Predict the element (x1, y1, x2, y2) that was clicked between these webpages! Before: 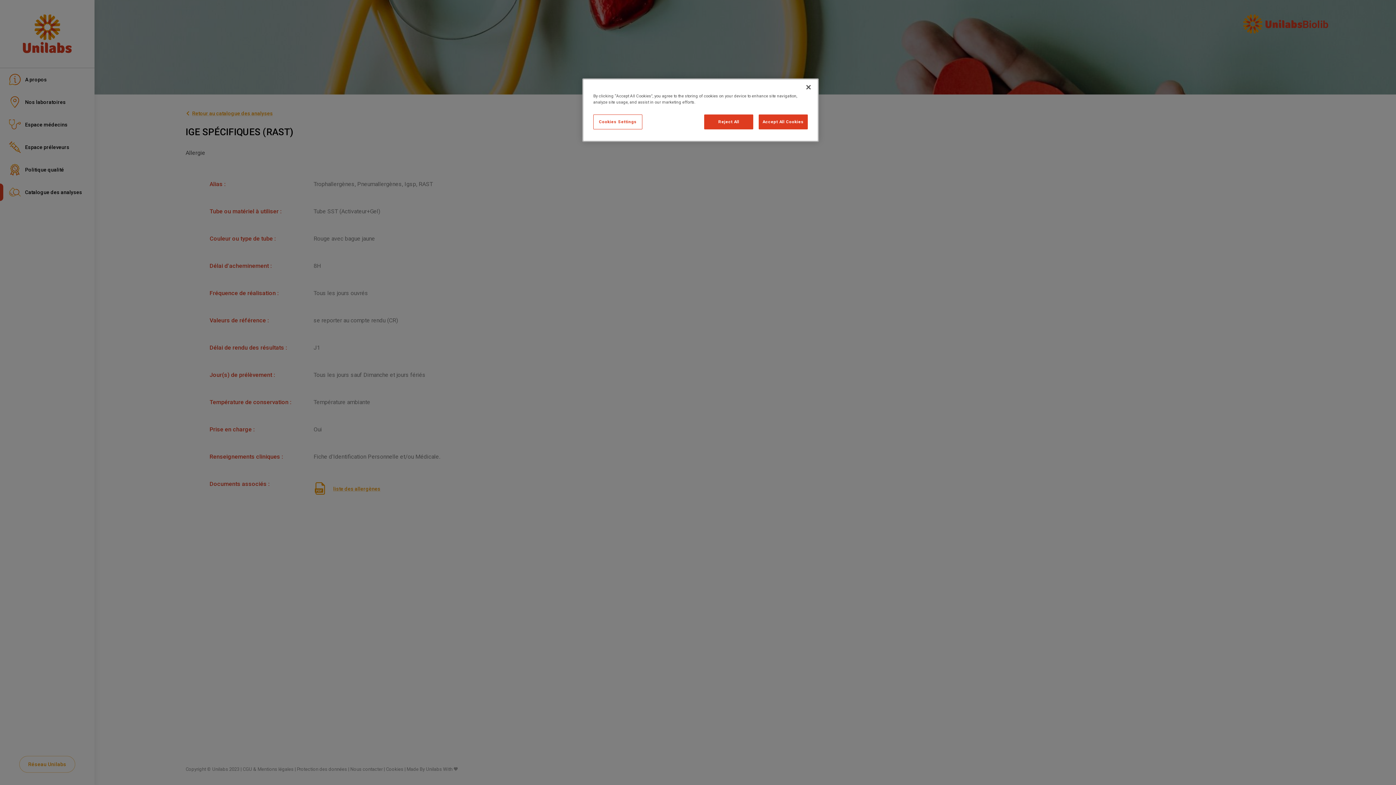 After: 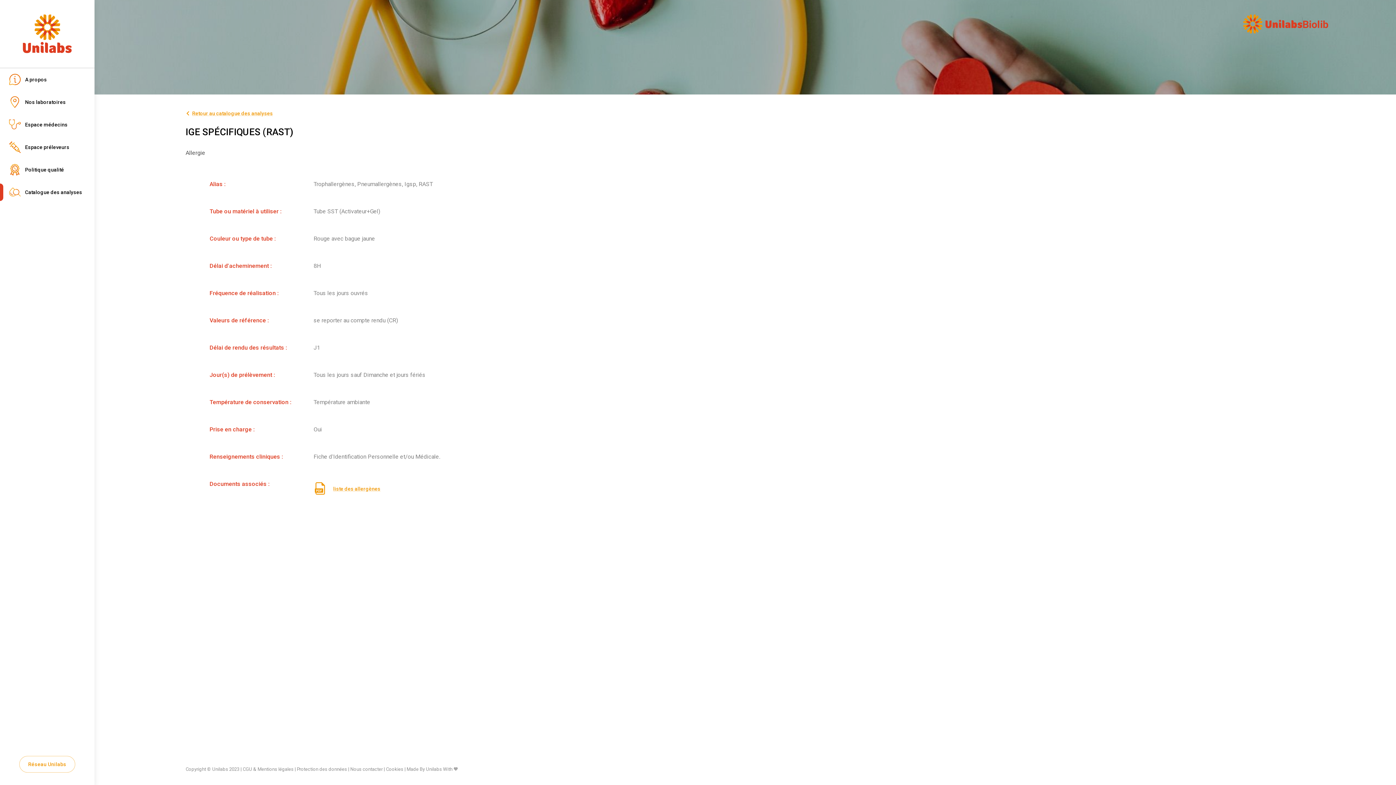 Action: label: Accept All Cookies bbox: (758, 114, 808, 129)